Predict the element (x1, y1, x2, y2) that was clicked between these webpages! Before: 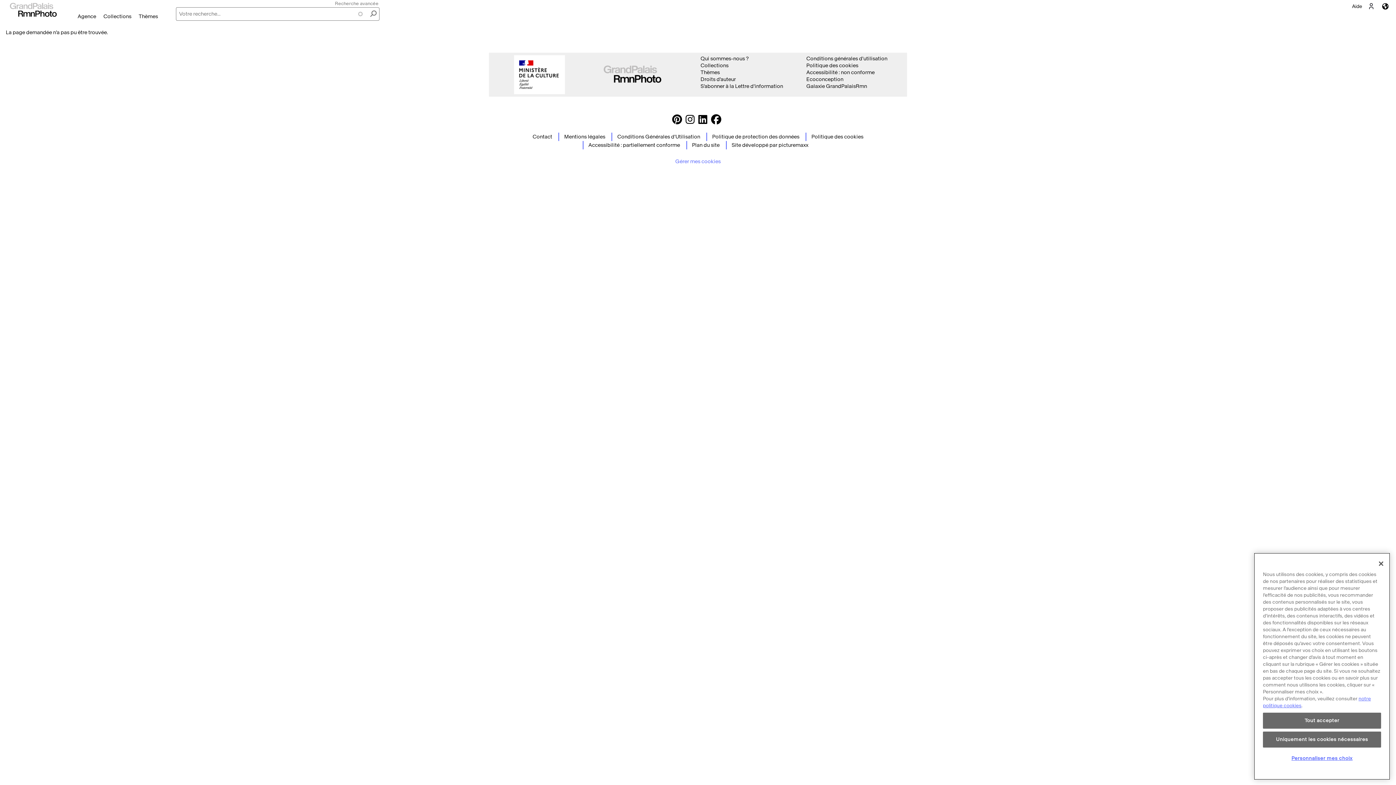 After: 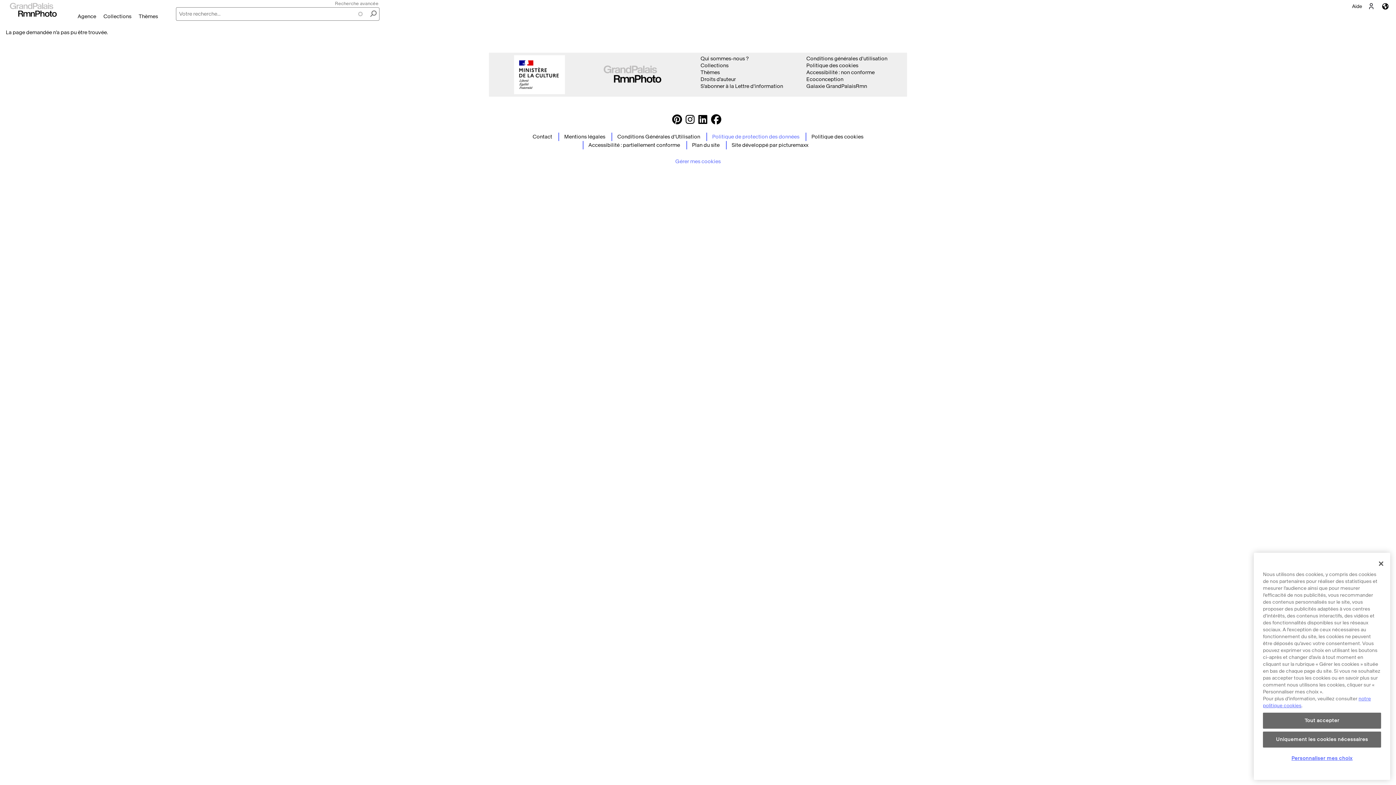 Action: label: Politique de protection des données bbox: (712, 134, 799, 139)